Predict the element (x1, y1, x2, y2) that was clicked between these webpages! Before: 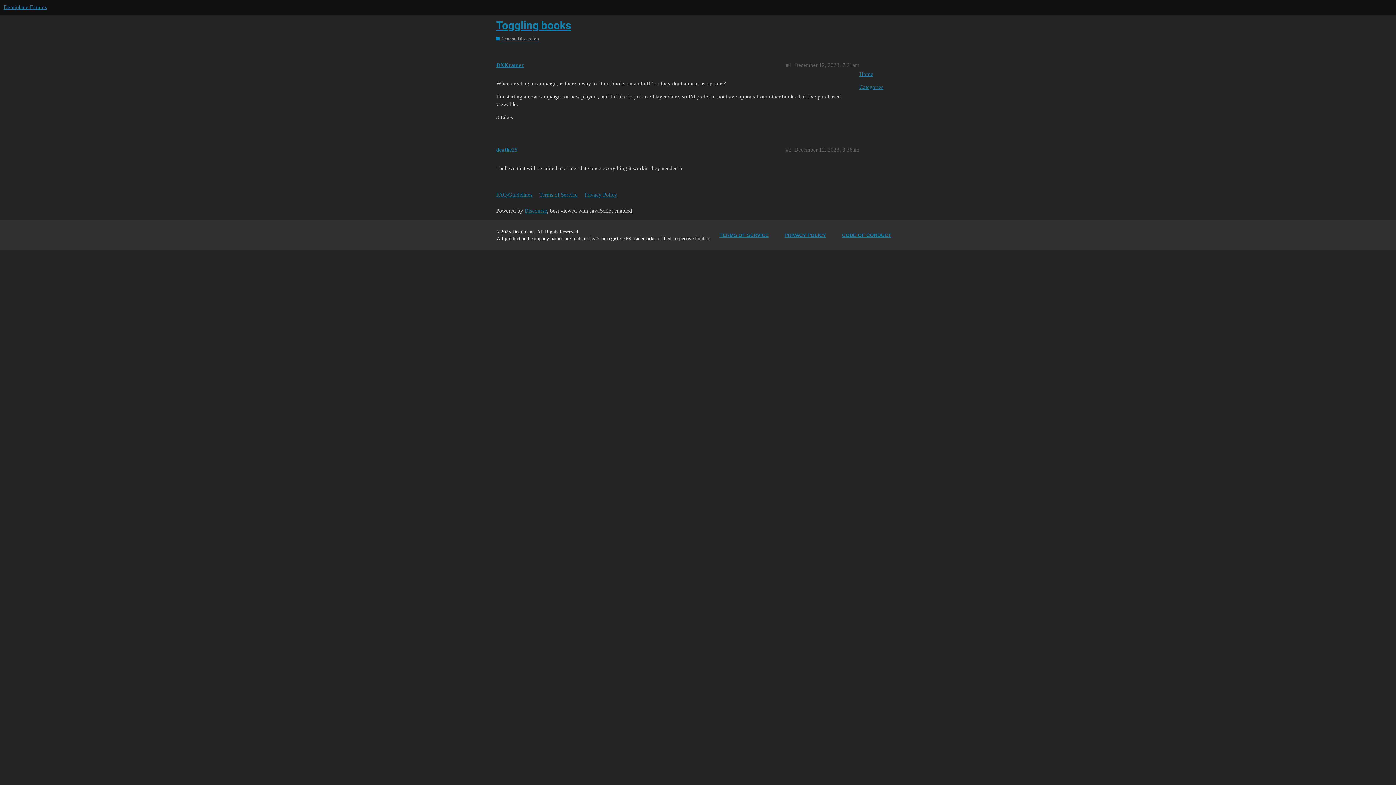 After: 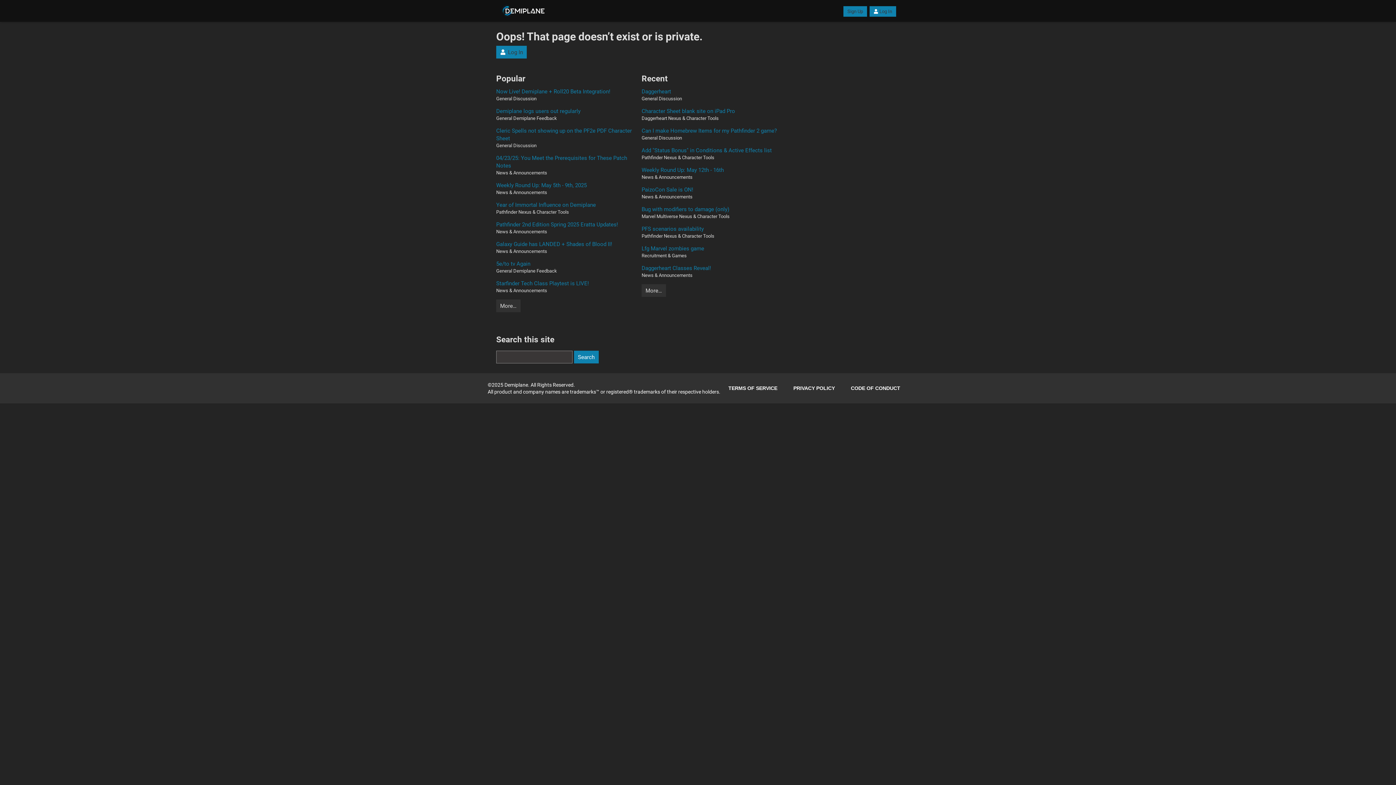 Action: label: PRIVACY POLICY bbox: (778, 227, 831, 243)